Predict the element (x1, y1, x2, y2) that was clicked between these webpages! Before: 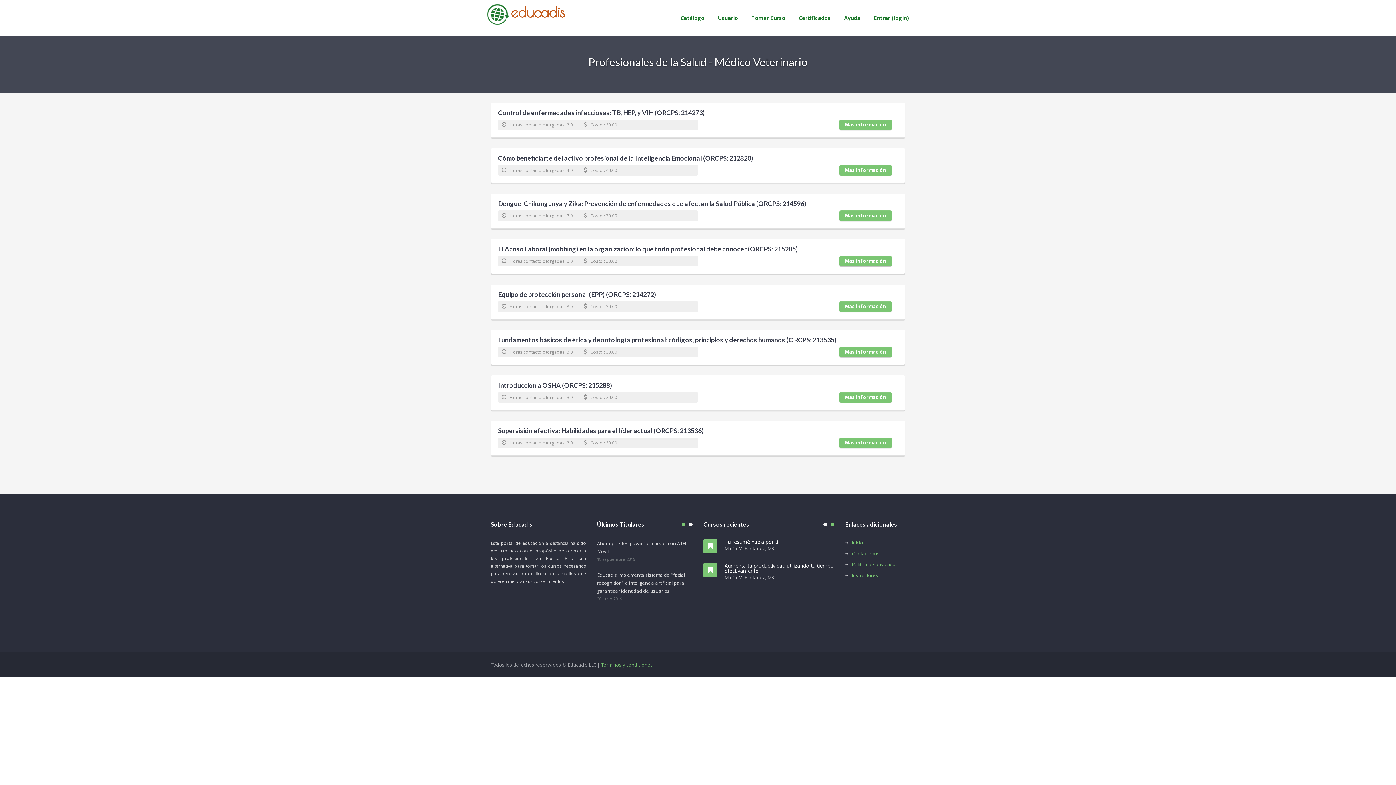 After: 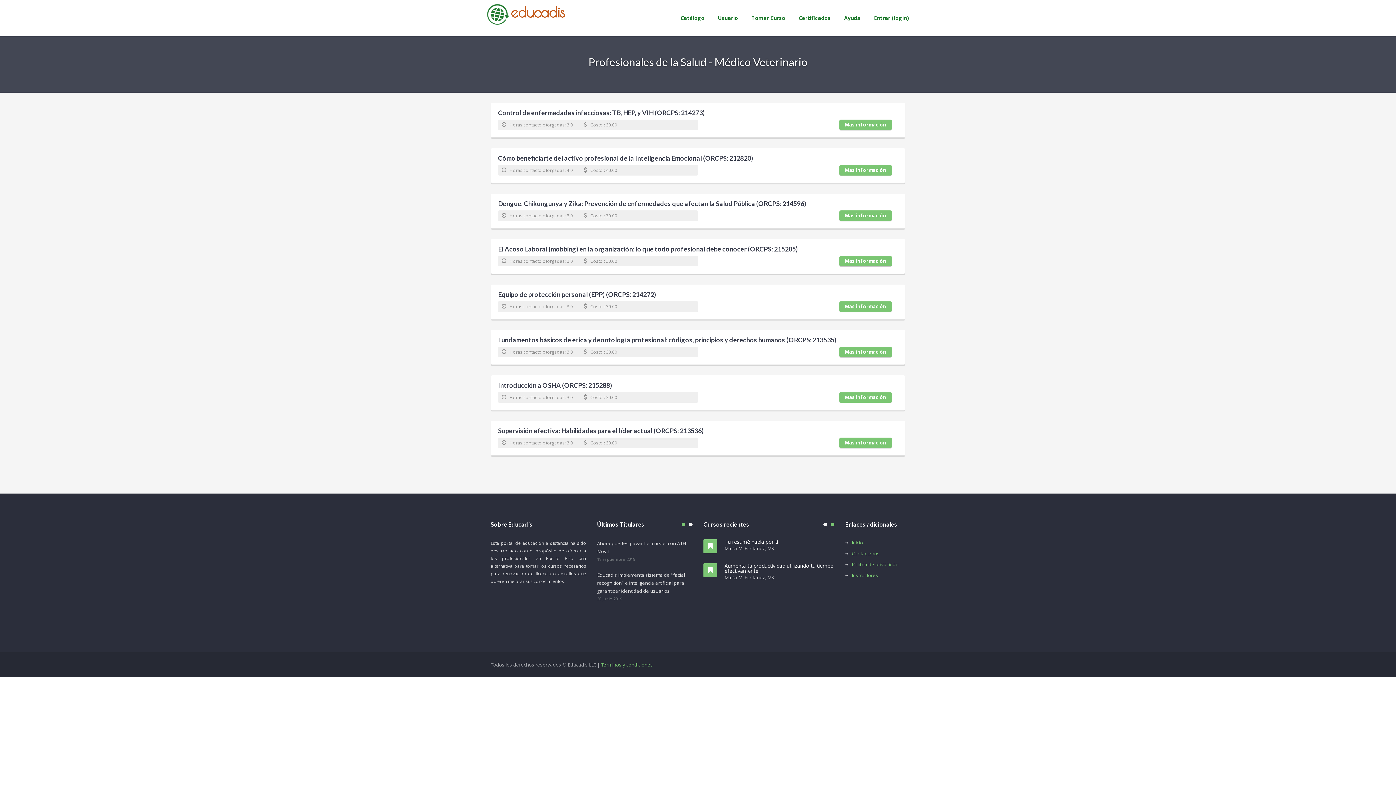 Action: bbox: (681, 522, 685, 526) label: 1